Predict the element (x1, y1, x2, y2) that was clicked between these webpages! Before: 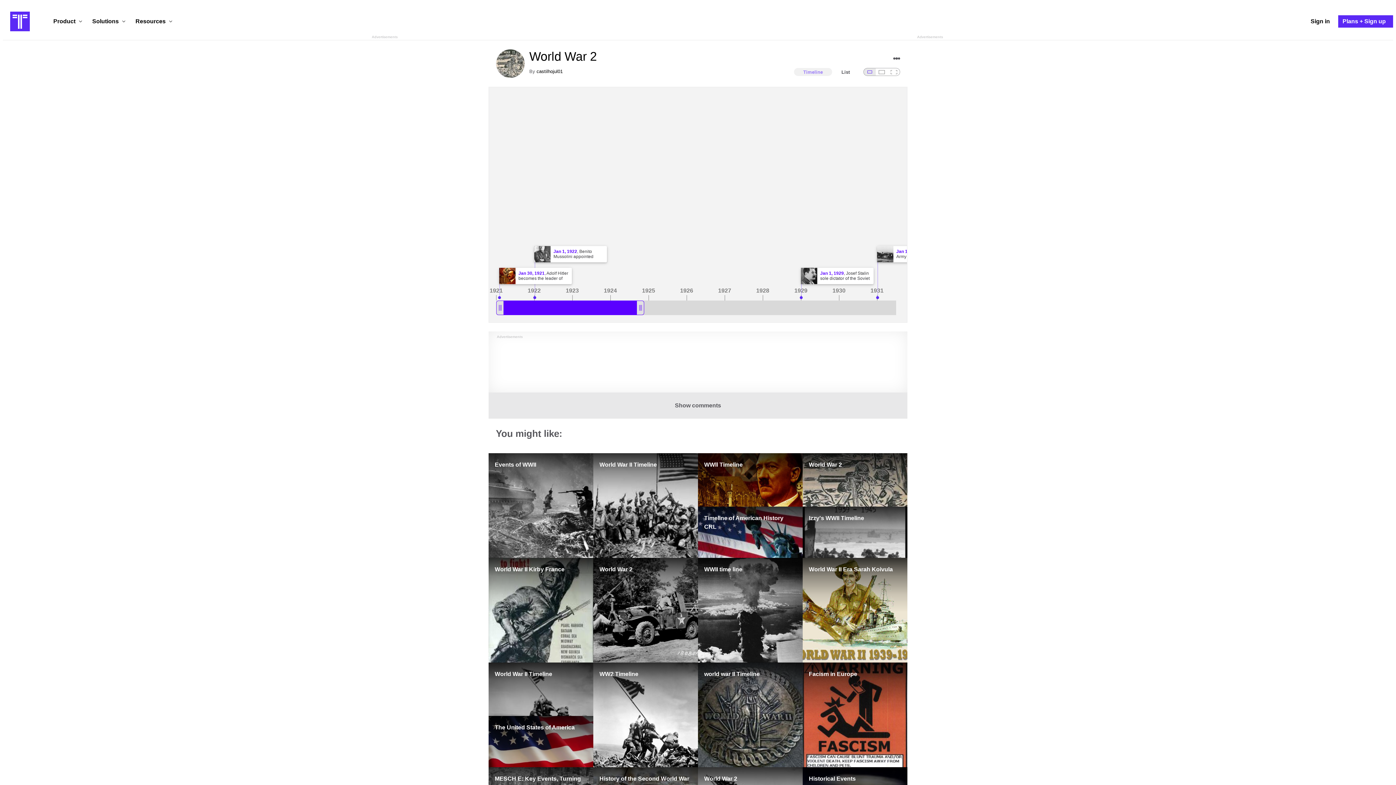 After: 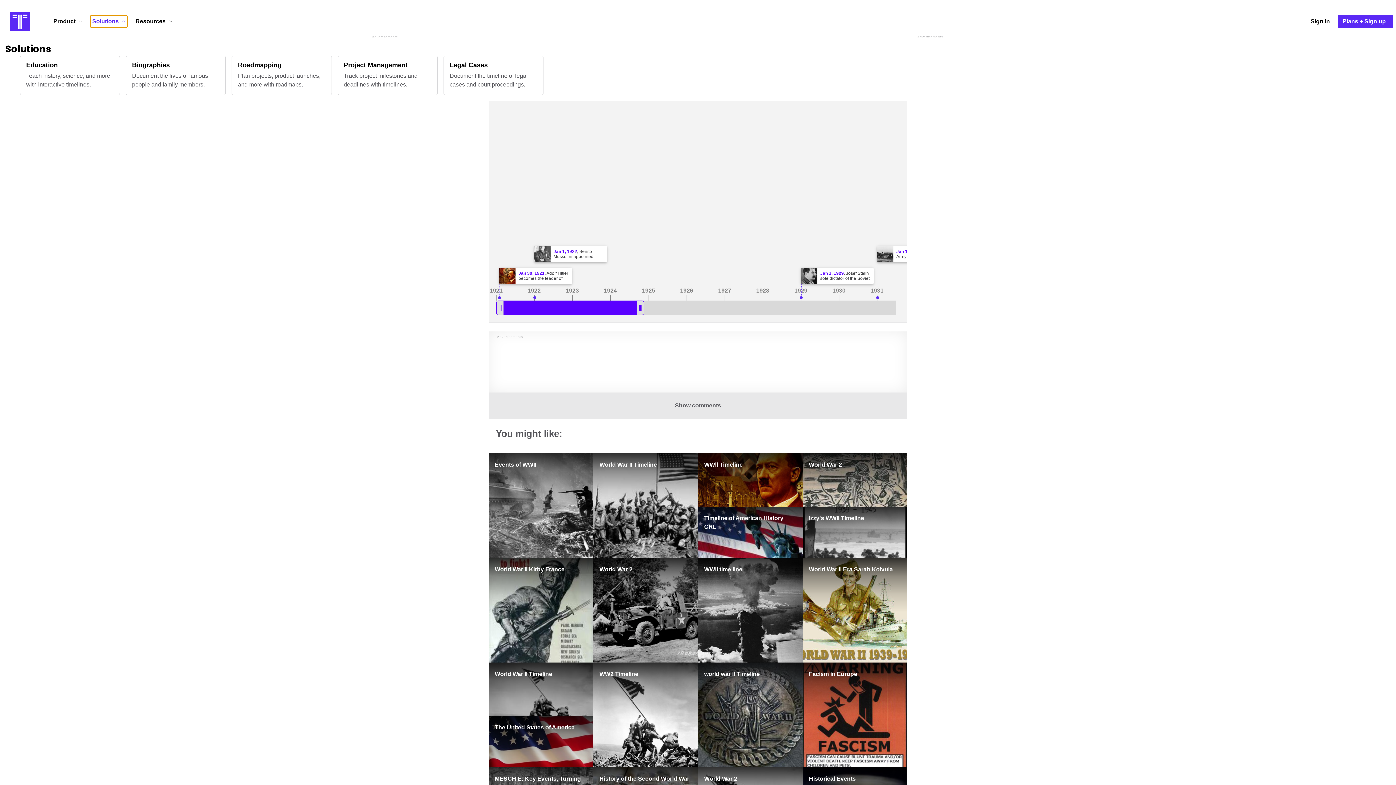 Action: bbox: (90, 15, 127, 27) label: Solutions 